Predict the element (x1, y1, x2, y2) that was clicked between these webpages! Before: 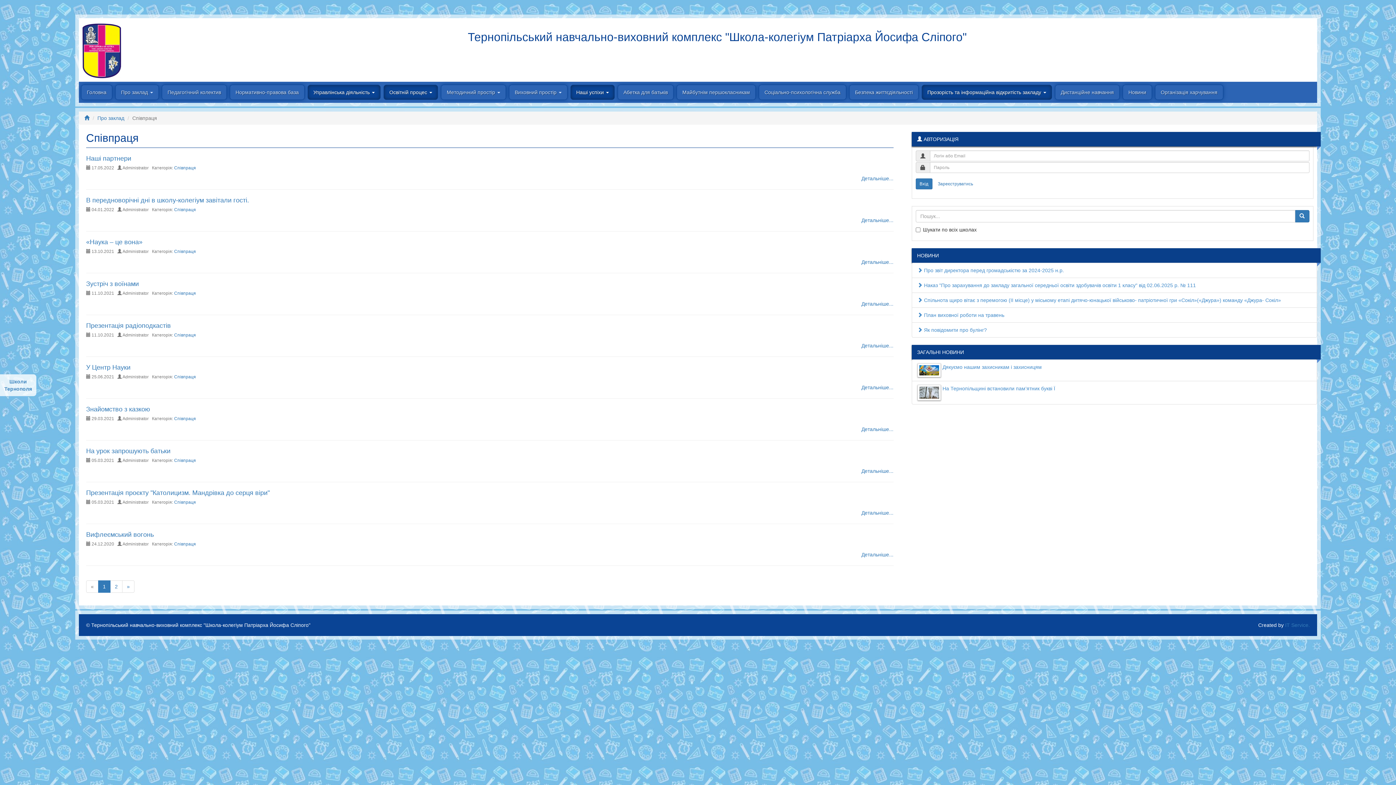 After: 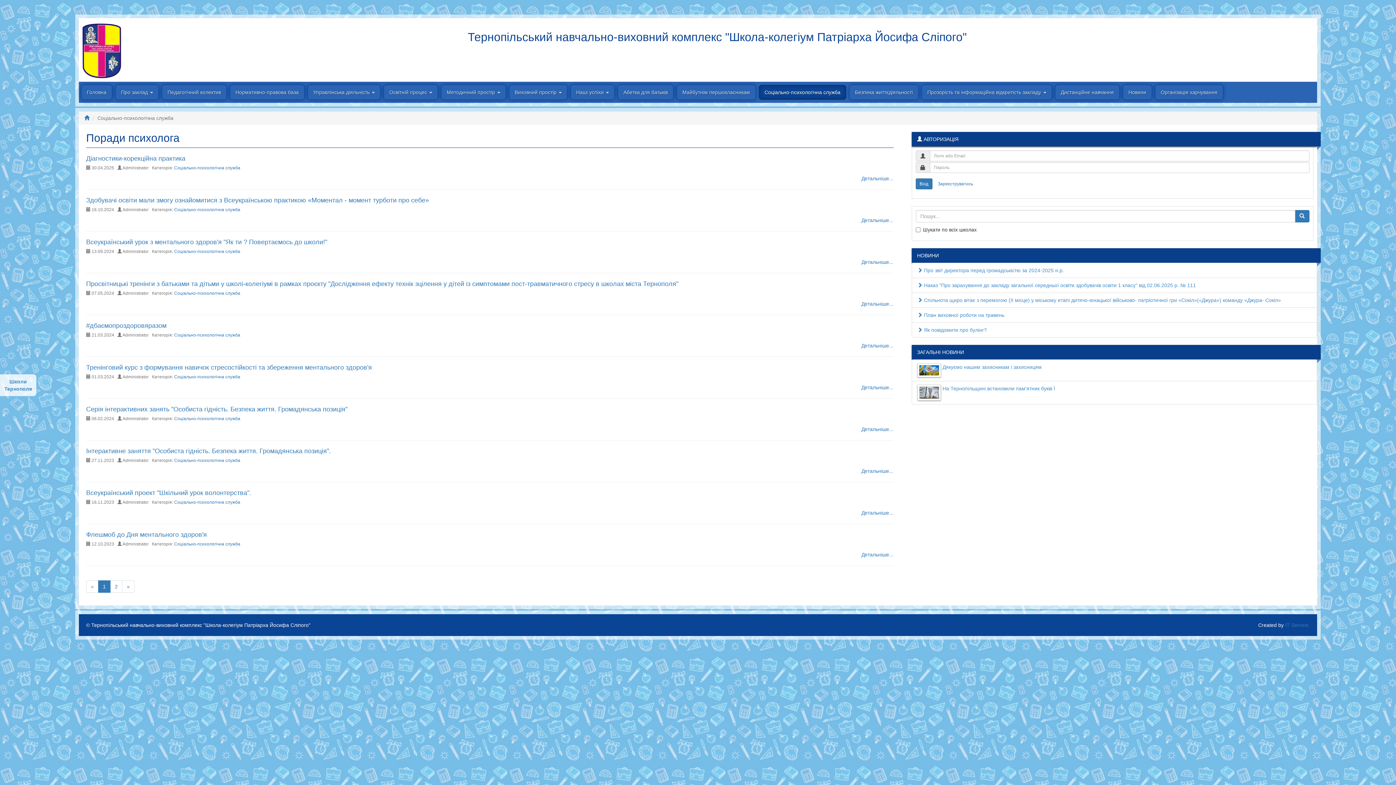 Action: label: Соціально-психологічна служба bbox: (758, 84, 846, 100)